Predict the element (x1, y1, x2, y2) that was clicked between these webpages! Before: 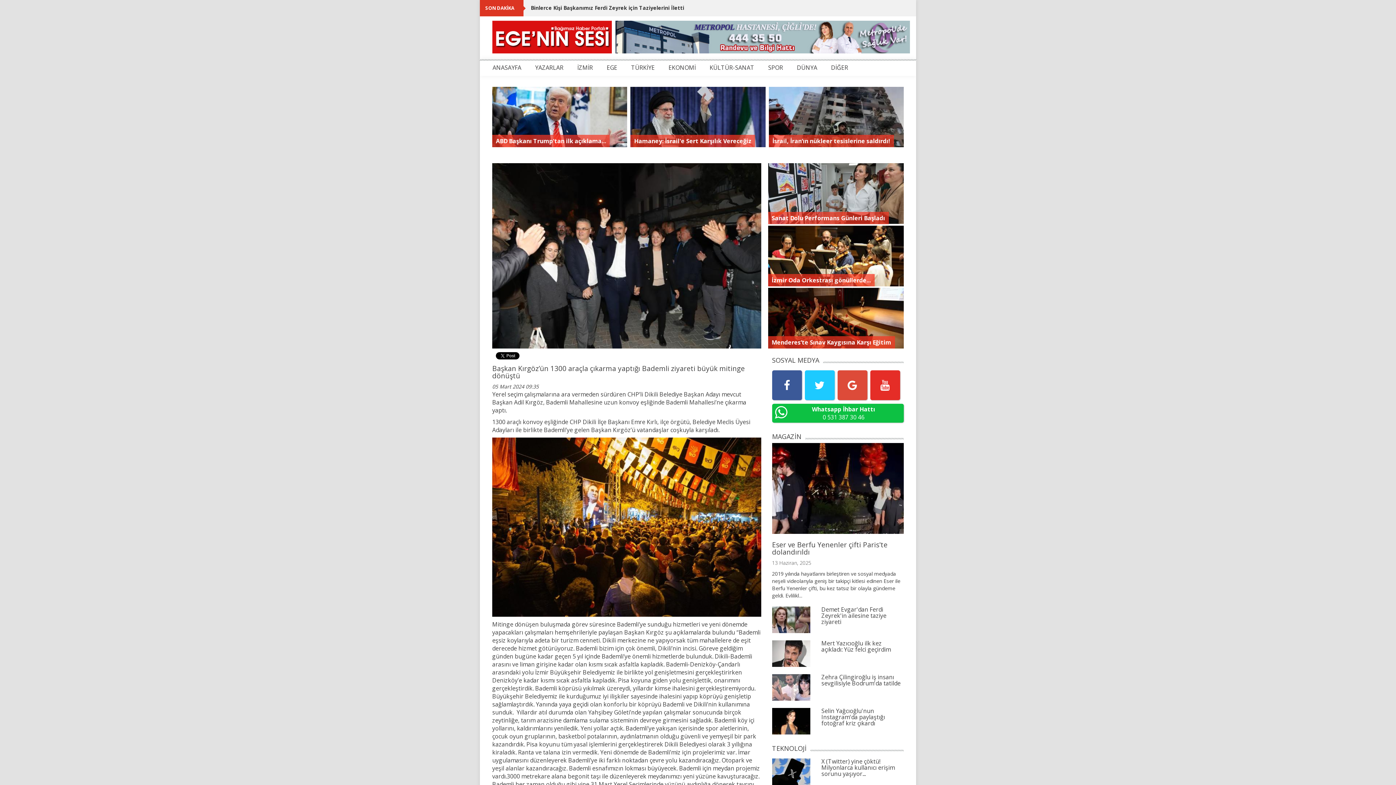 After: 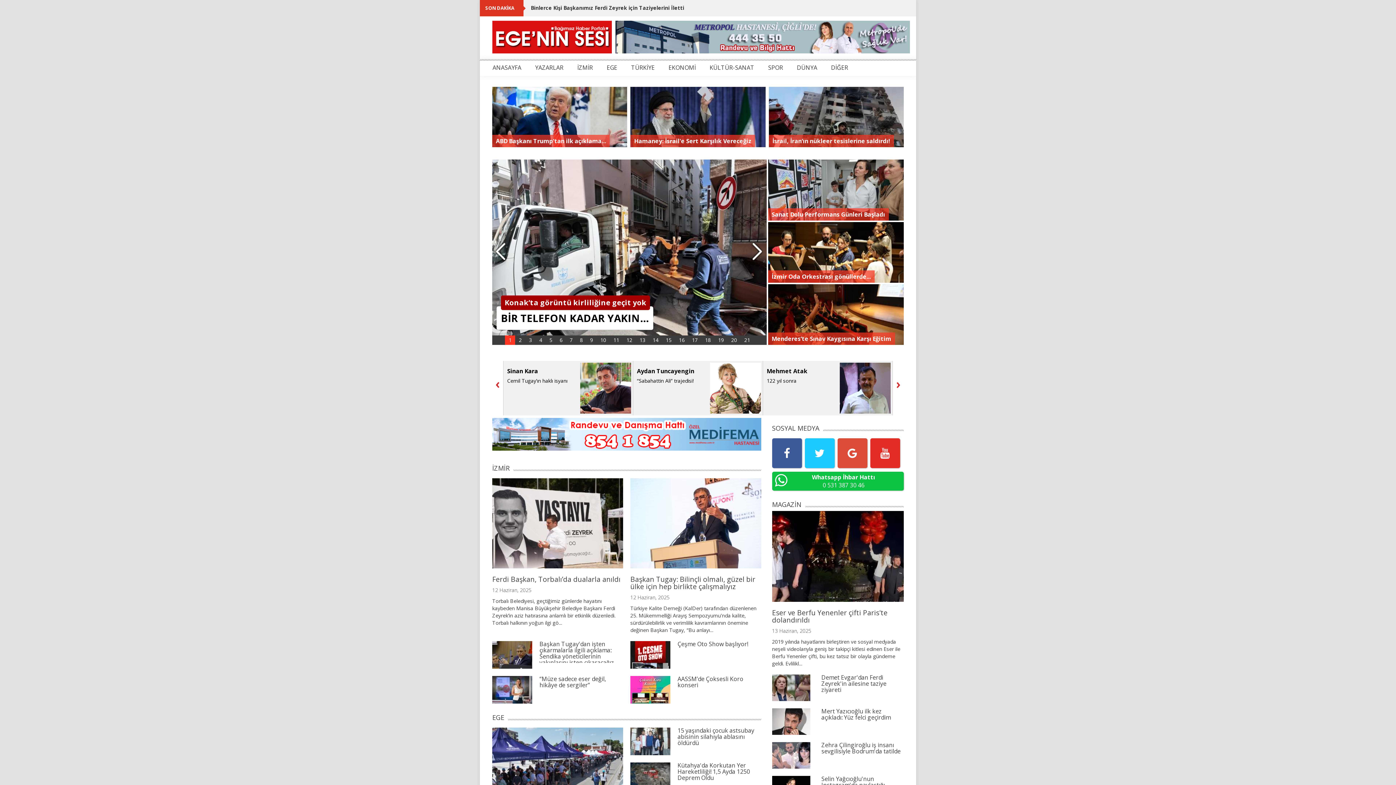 Action: bbox: (492, 33, 611, 39)